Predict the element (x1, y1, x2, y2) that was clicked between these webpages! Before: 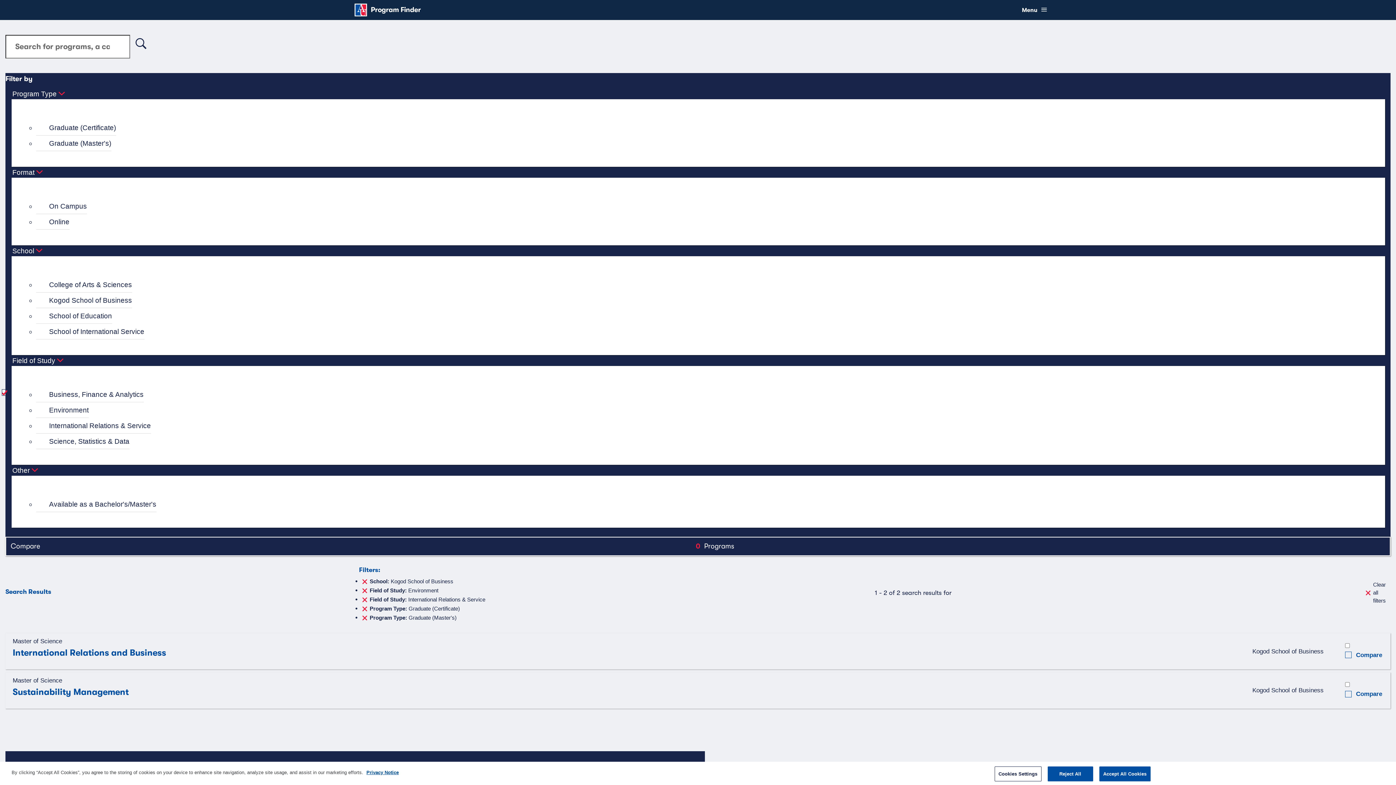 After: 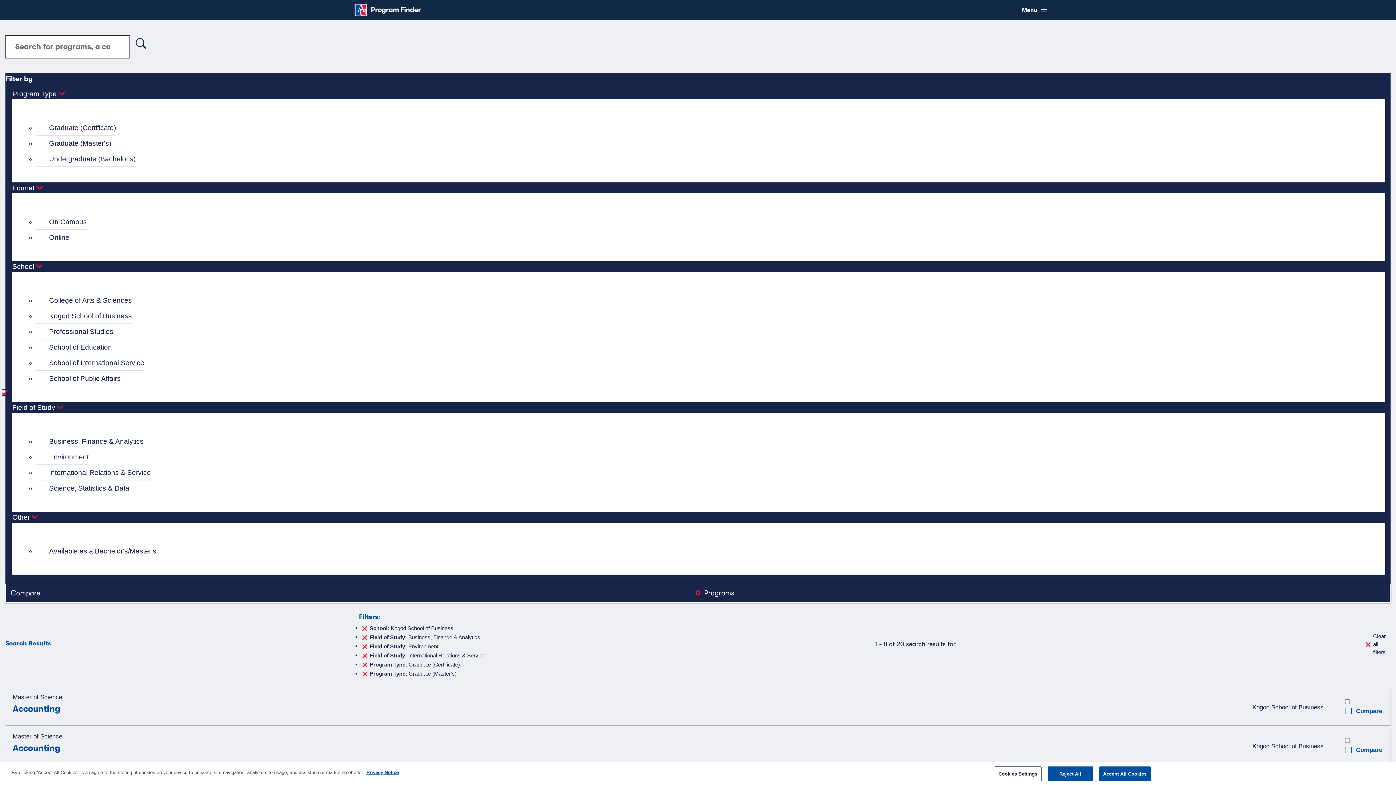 Action: label: Business, Finance & Analytics bbox: (36, 386, 144, 402)